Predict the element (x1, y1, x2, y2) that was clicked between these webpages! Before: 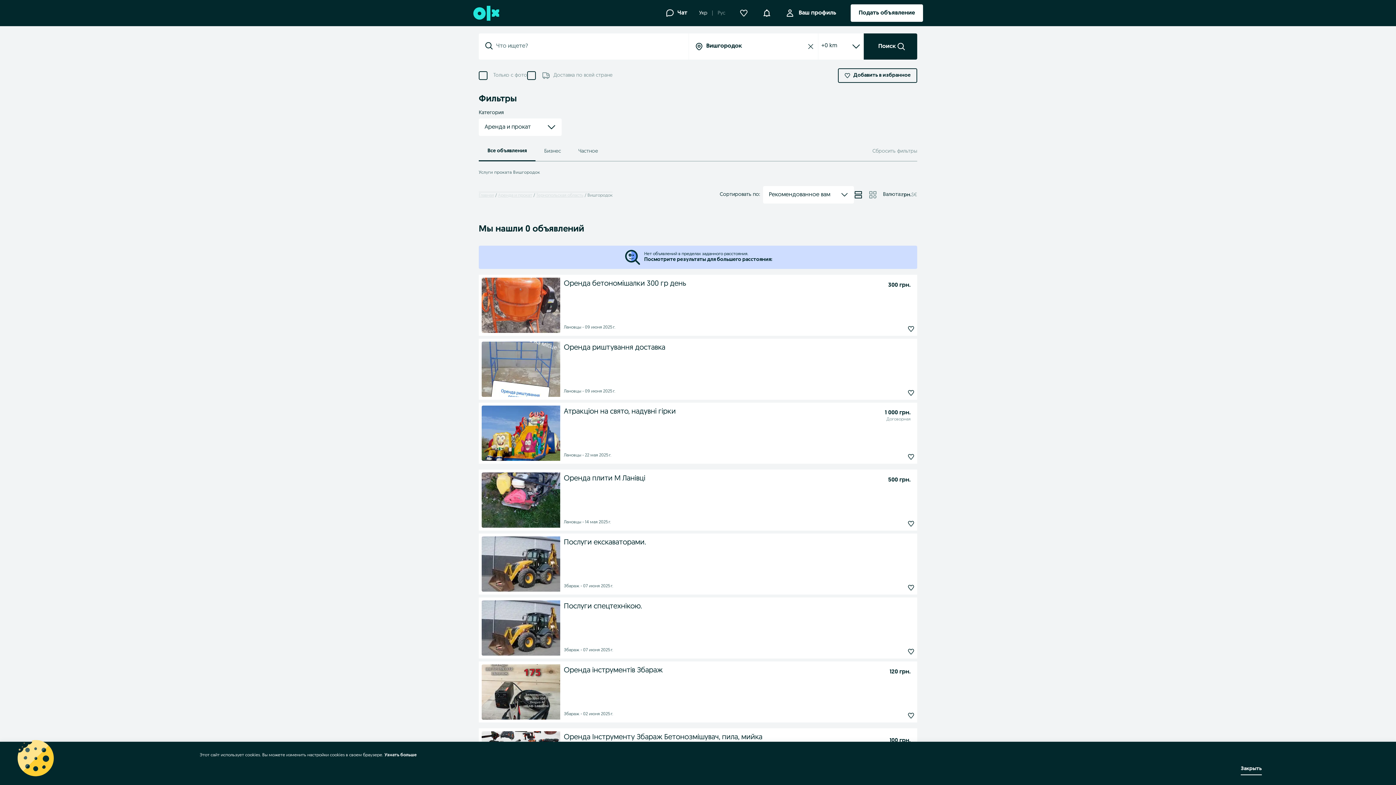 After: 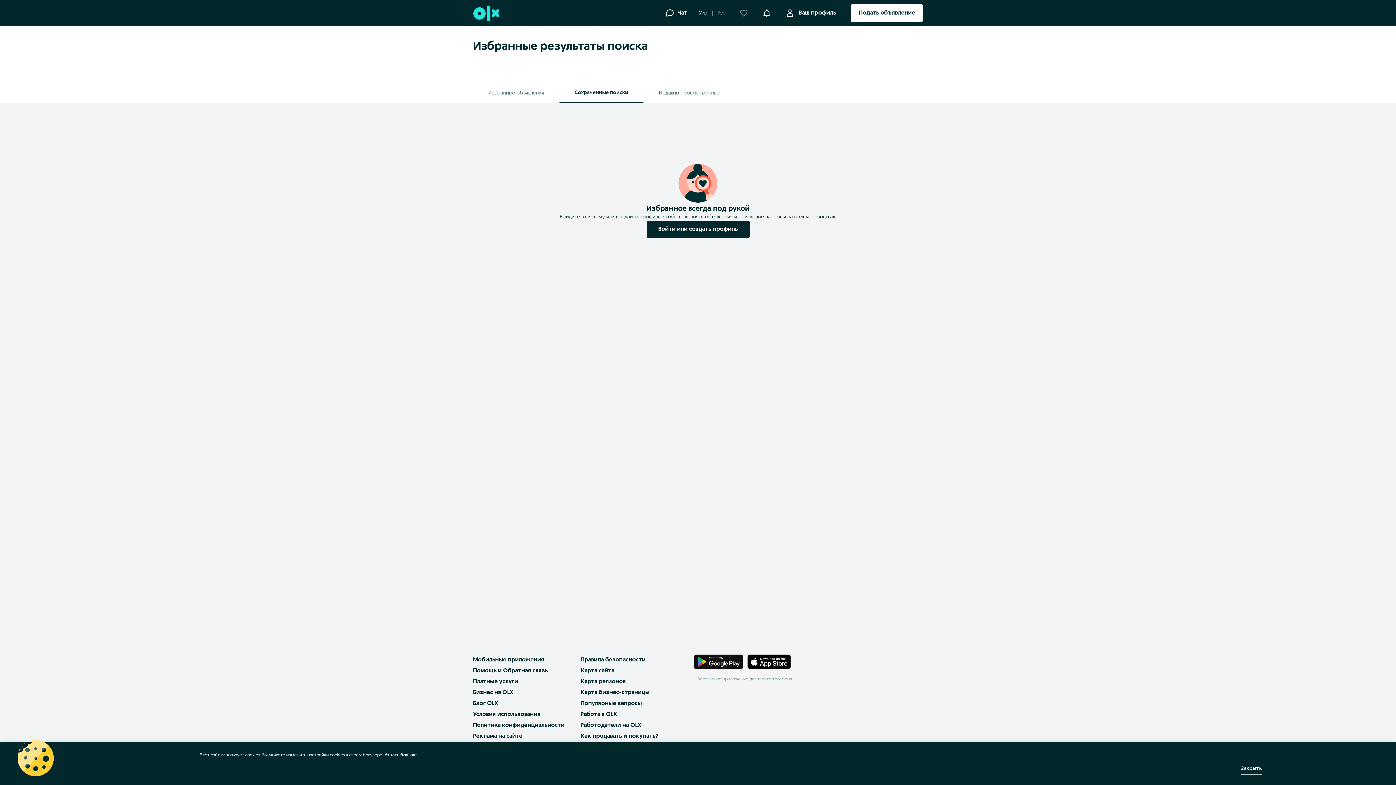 Action: bbox: (740, 10, 748, 16)